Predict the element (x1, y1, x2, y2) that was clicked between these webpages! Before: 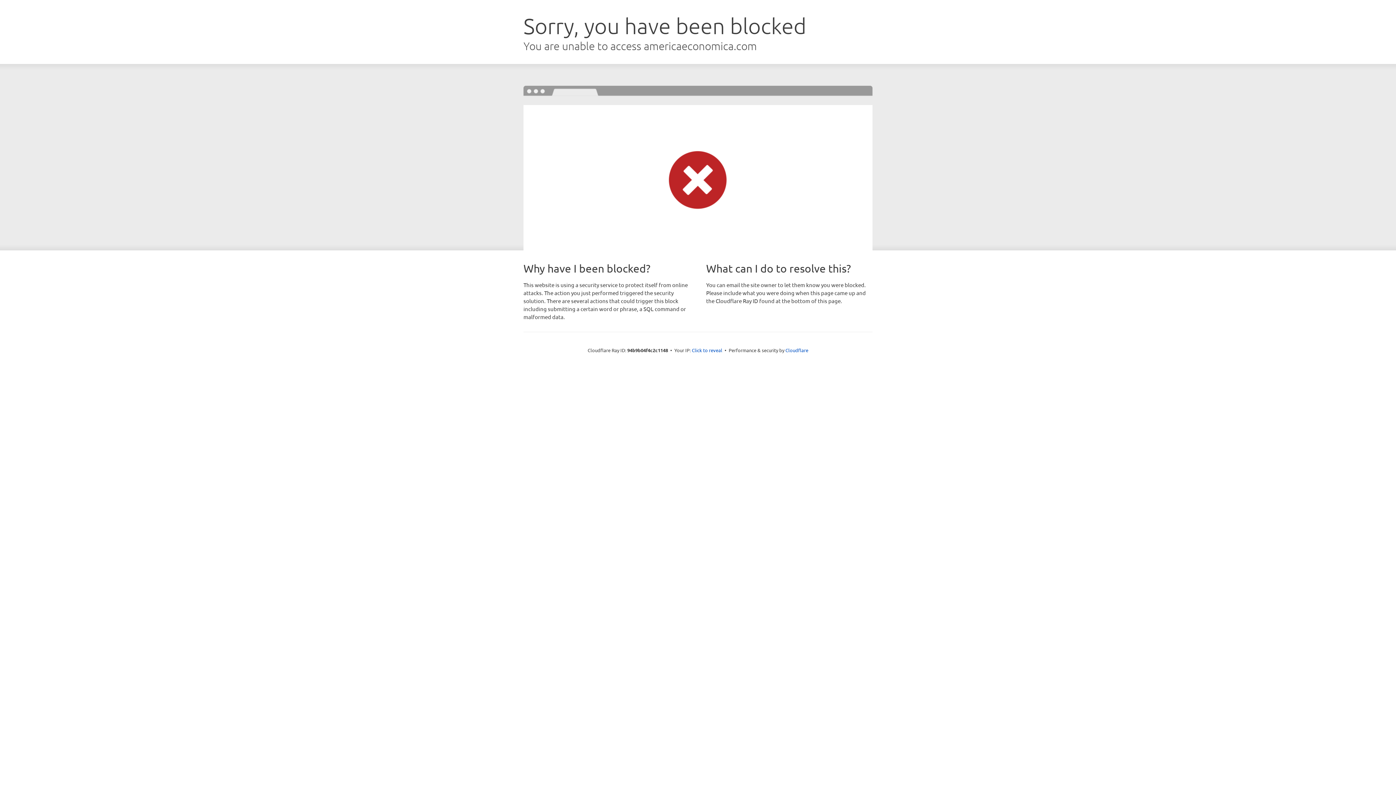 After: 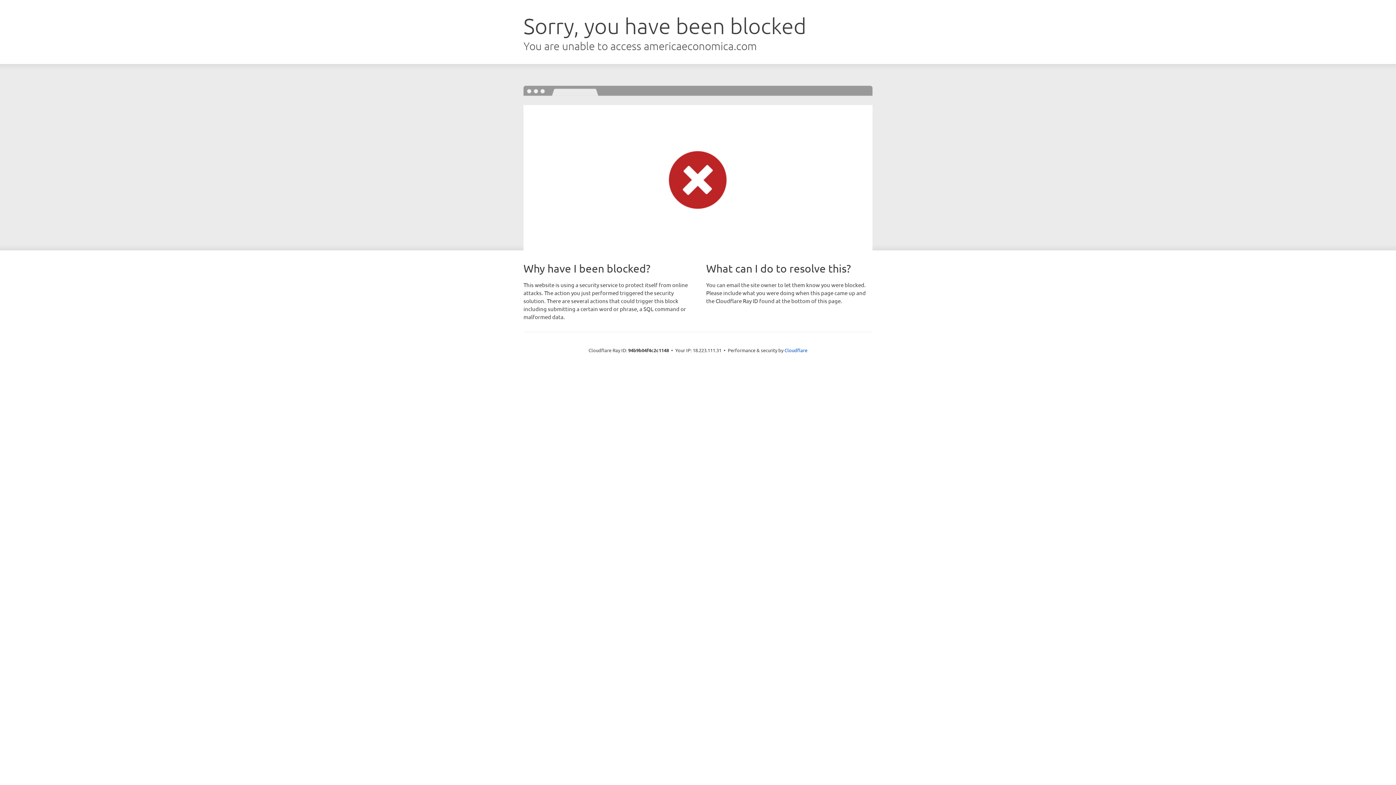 Action: label: Click to reveal bbox: (692, 346, 722, 353)